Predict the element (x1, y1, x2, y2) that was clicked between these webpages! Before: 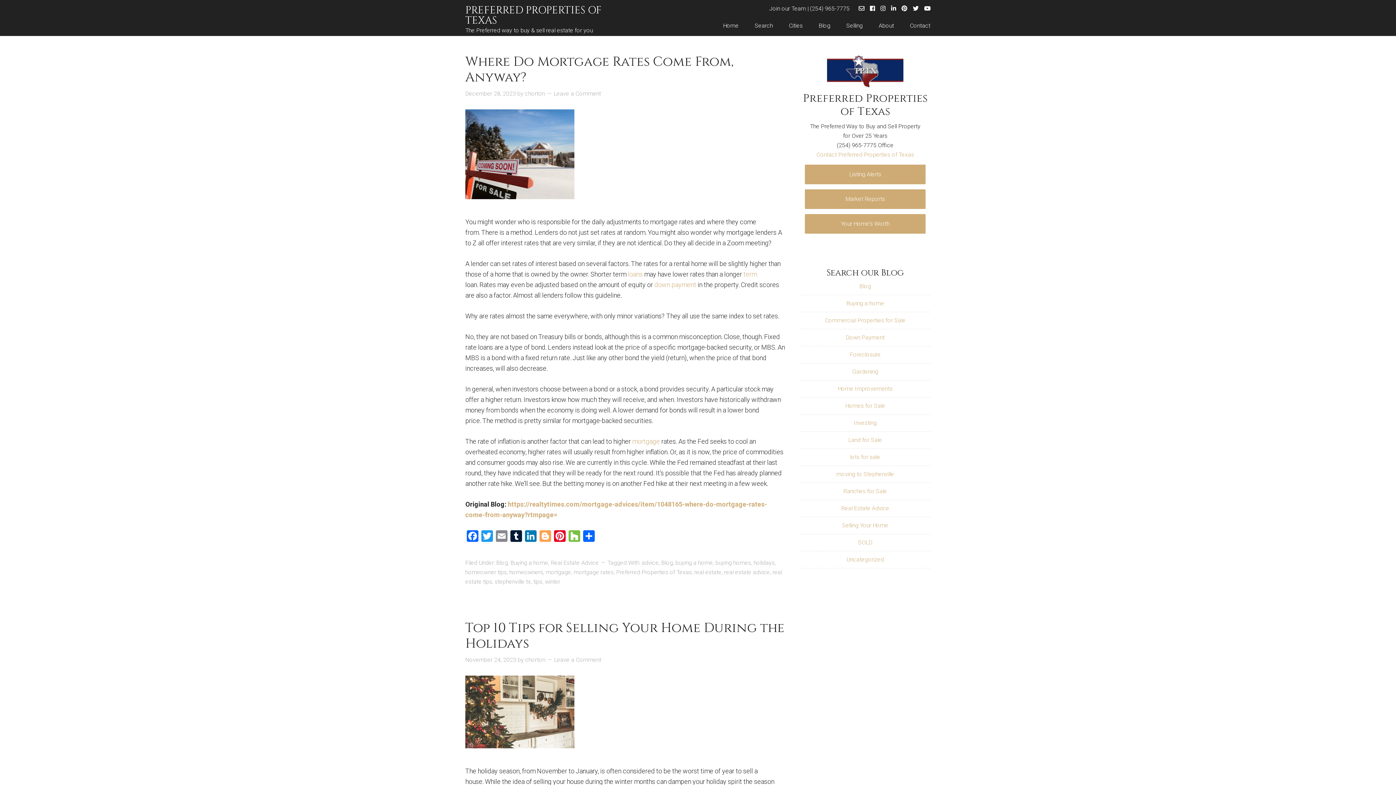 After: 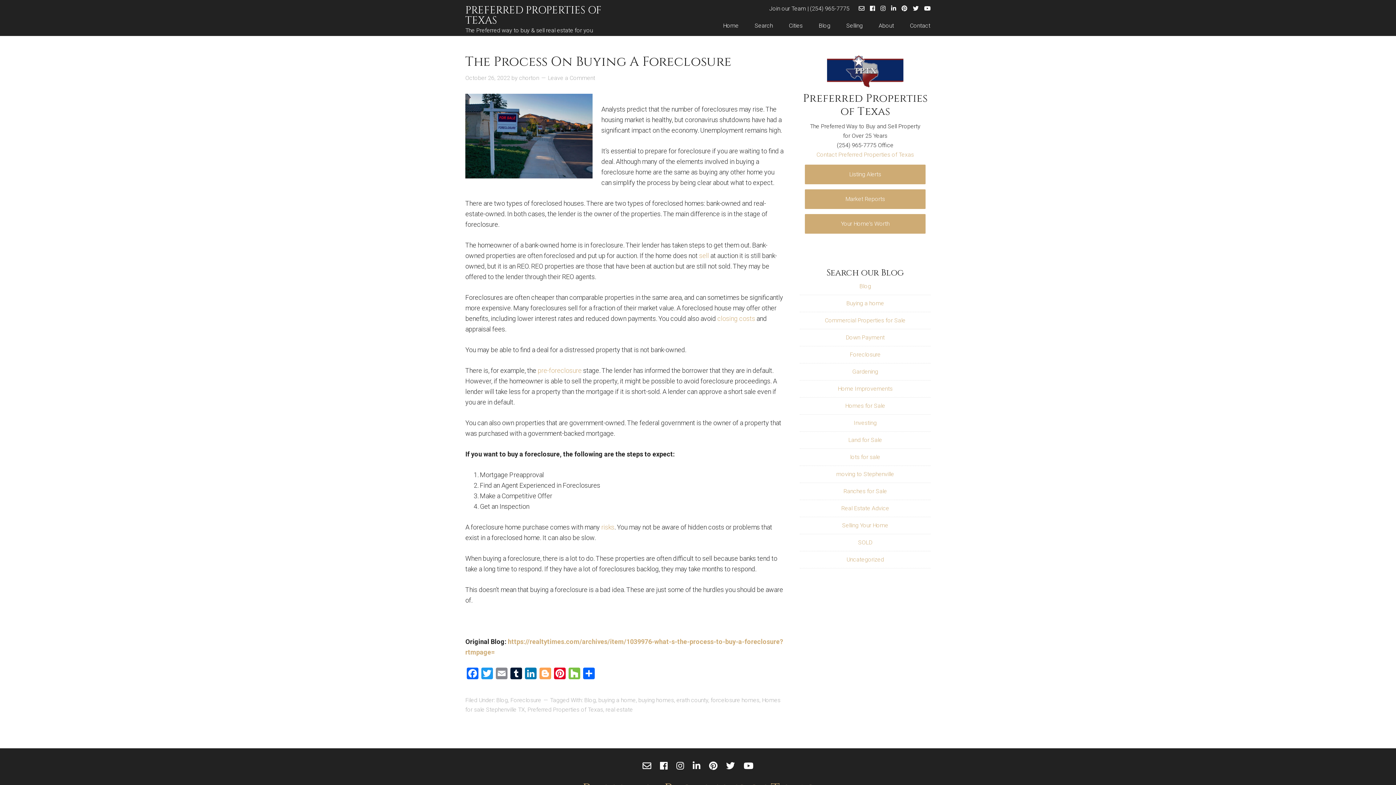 Action: label: Foreclosure bbox: (850, 351, 880, 358)